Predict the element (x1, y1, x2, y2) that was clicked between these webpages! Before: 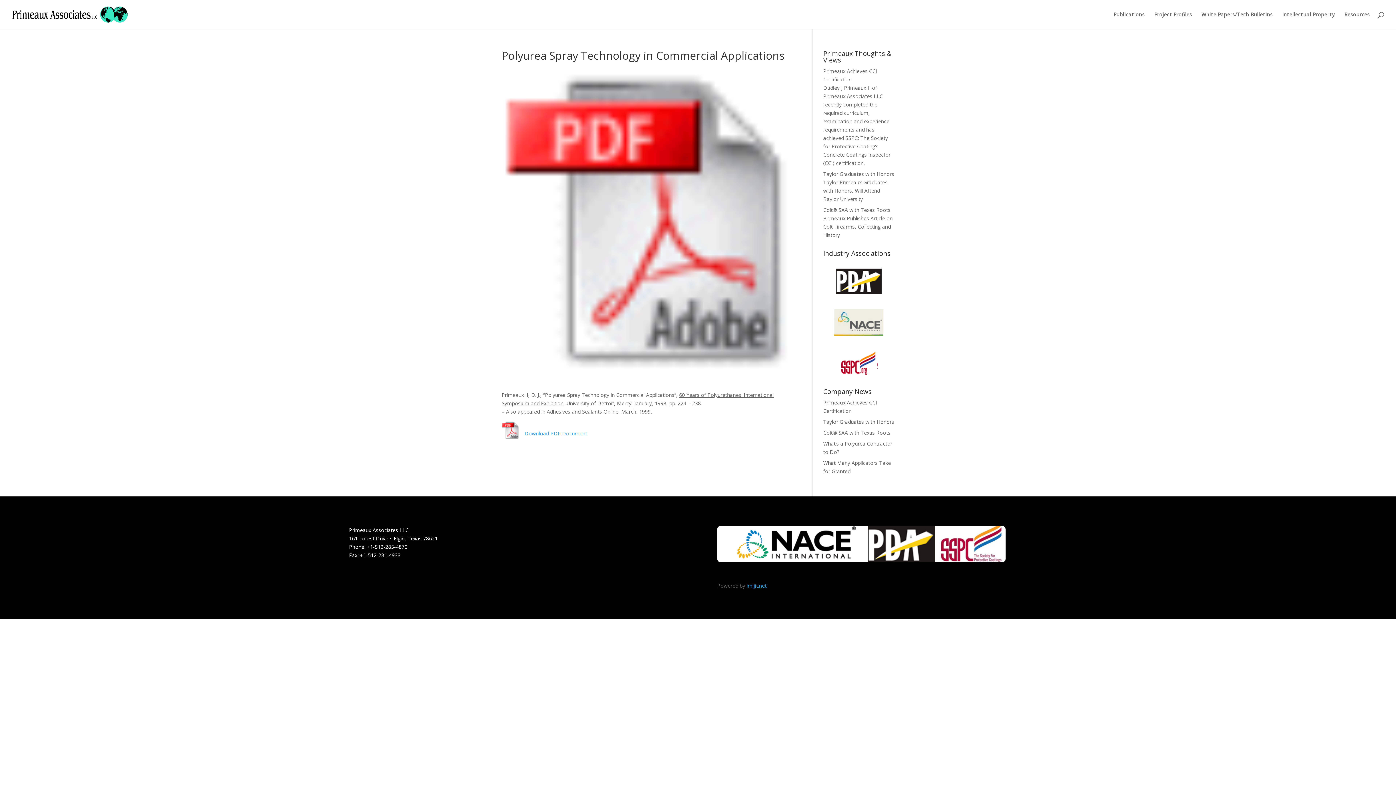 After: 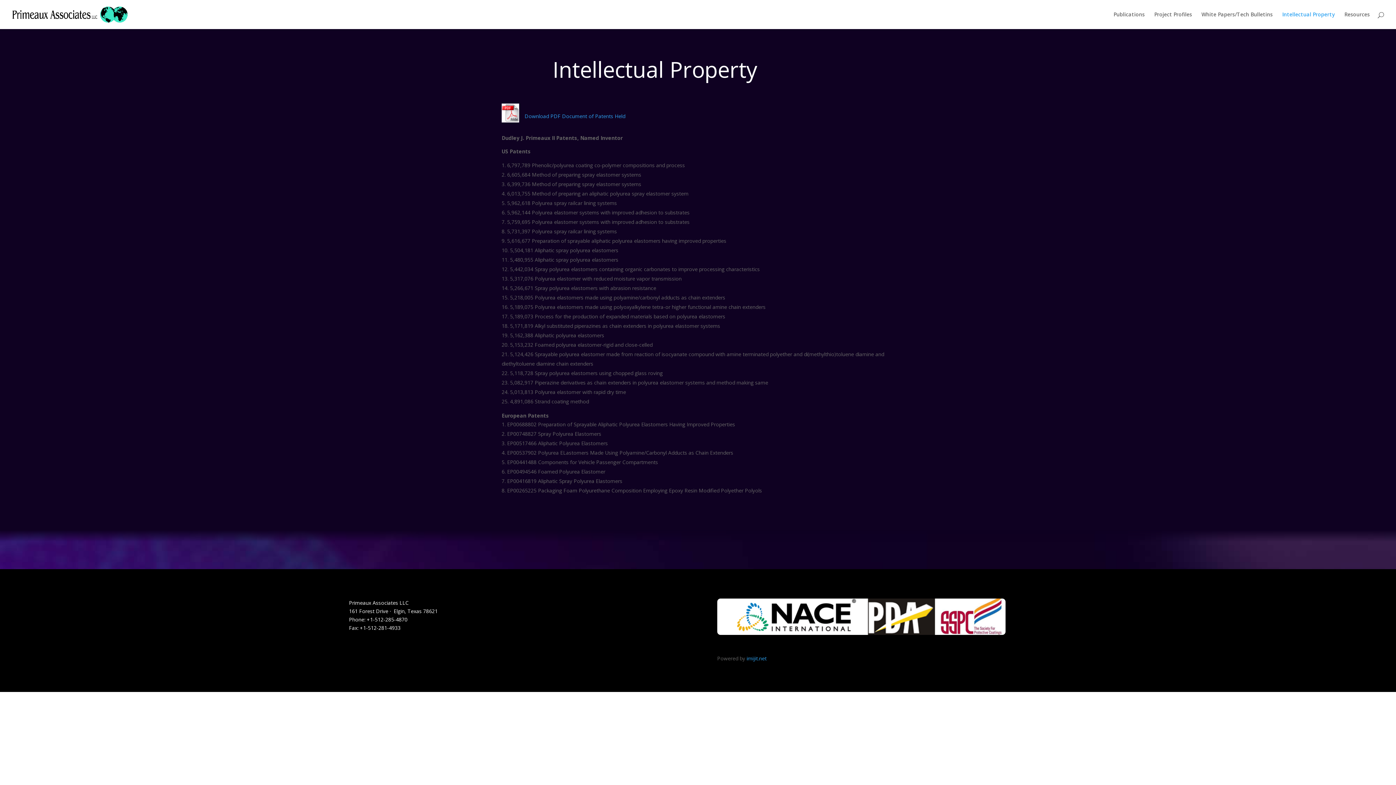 Action: label: Intellectual Property bbox: (1282, 12, 1335, 29)